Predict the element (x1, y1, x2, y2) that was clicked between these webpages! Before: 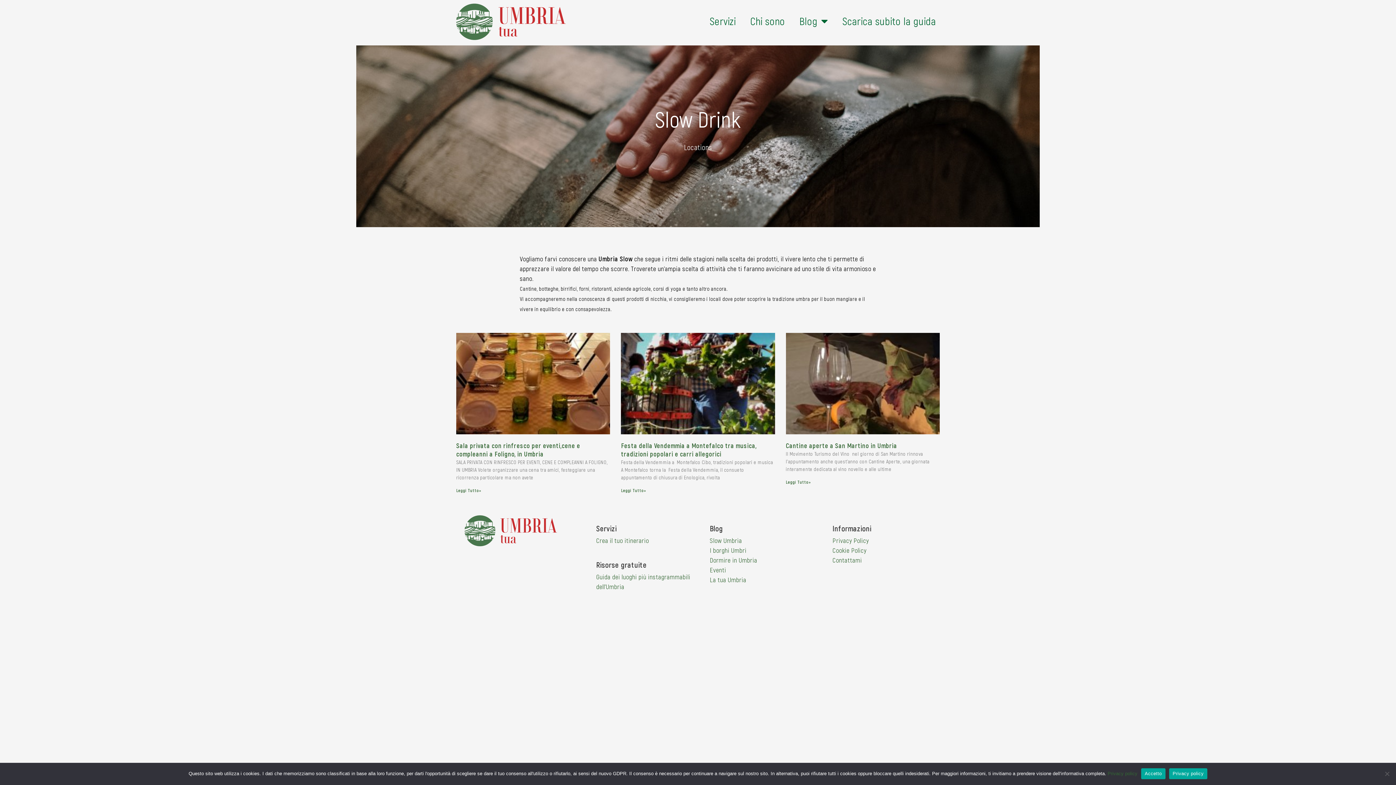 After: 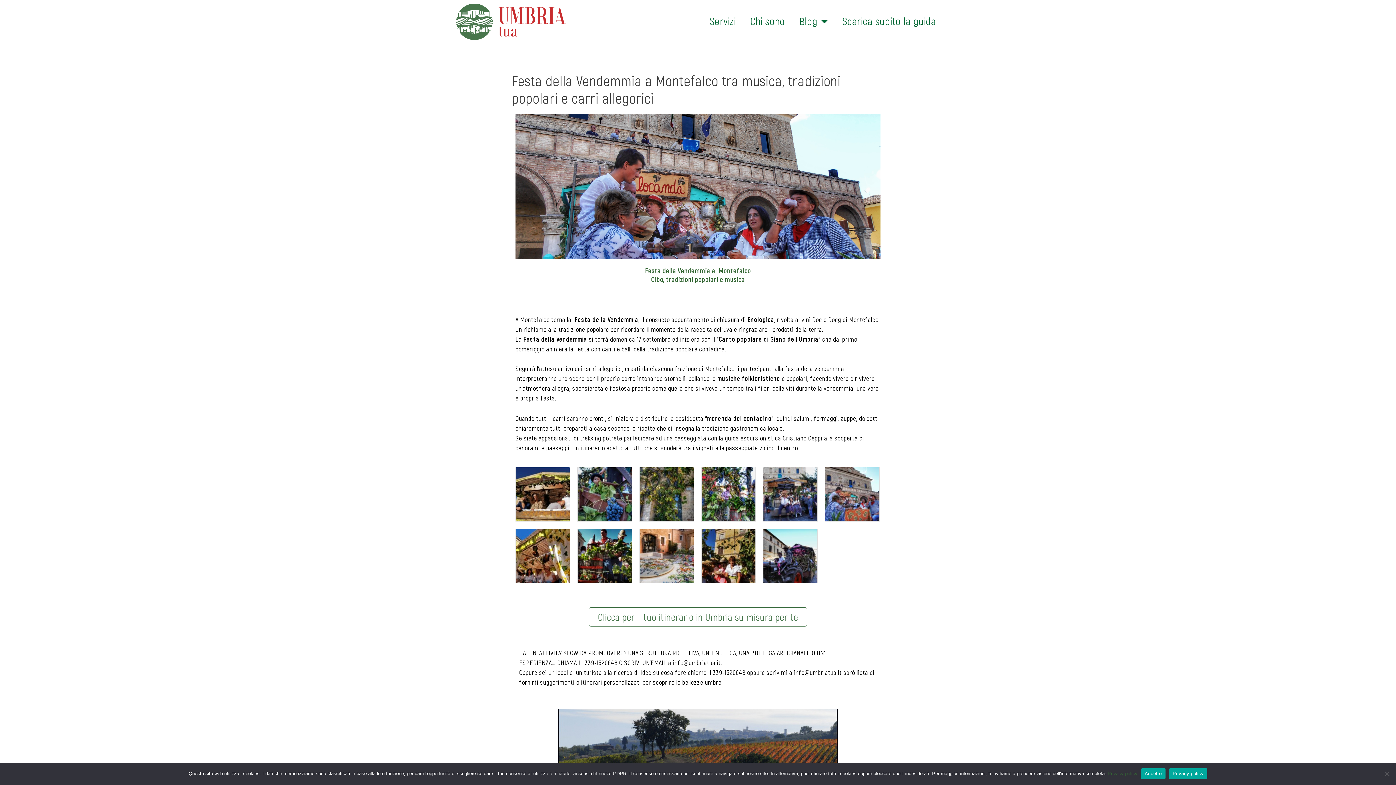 Action: label: Festa della Vendemmia a Montefalco tra musica, tradizioni popolari e carri allegorici bbox: (621, 441, 756, 458)